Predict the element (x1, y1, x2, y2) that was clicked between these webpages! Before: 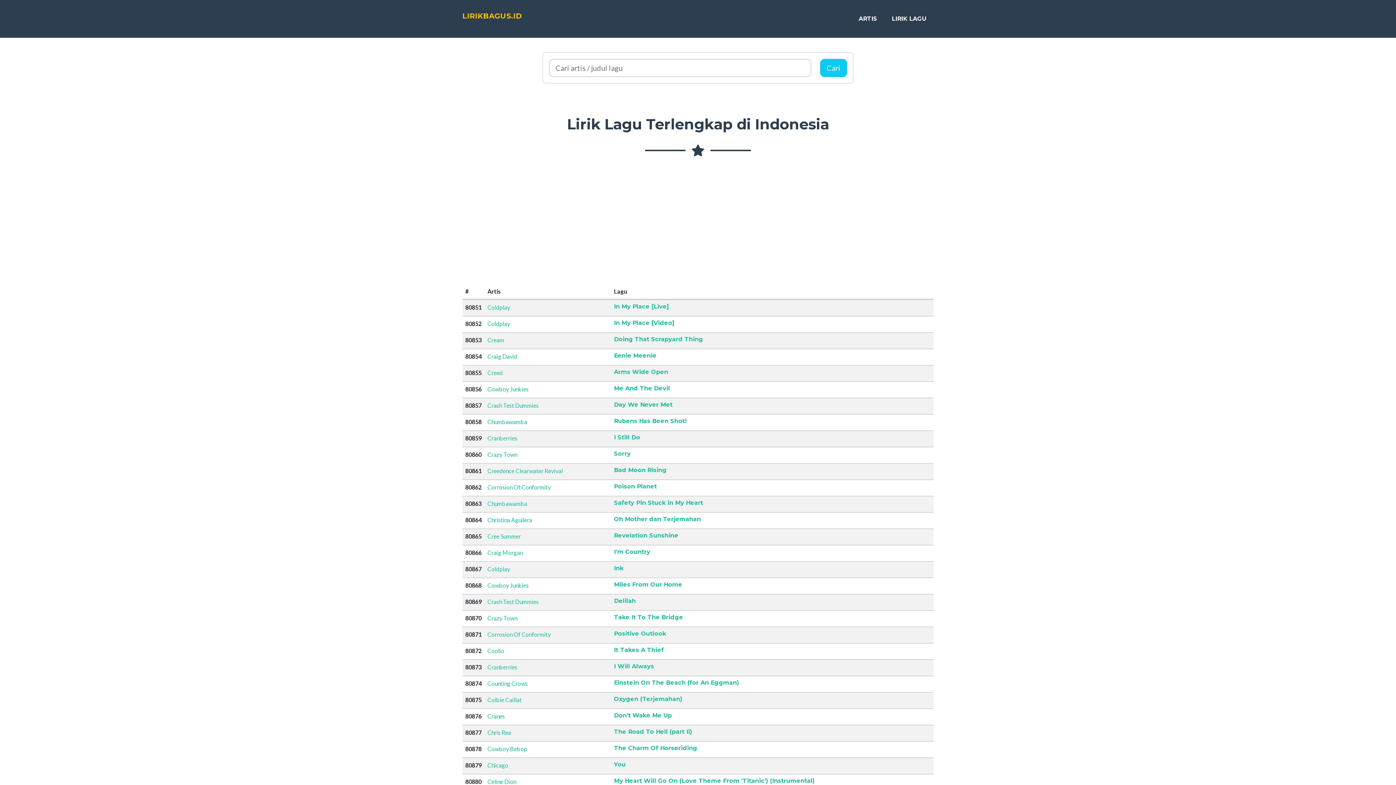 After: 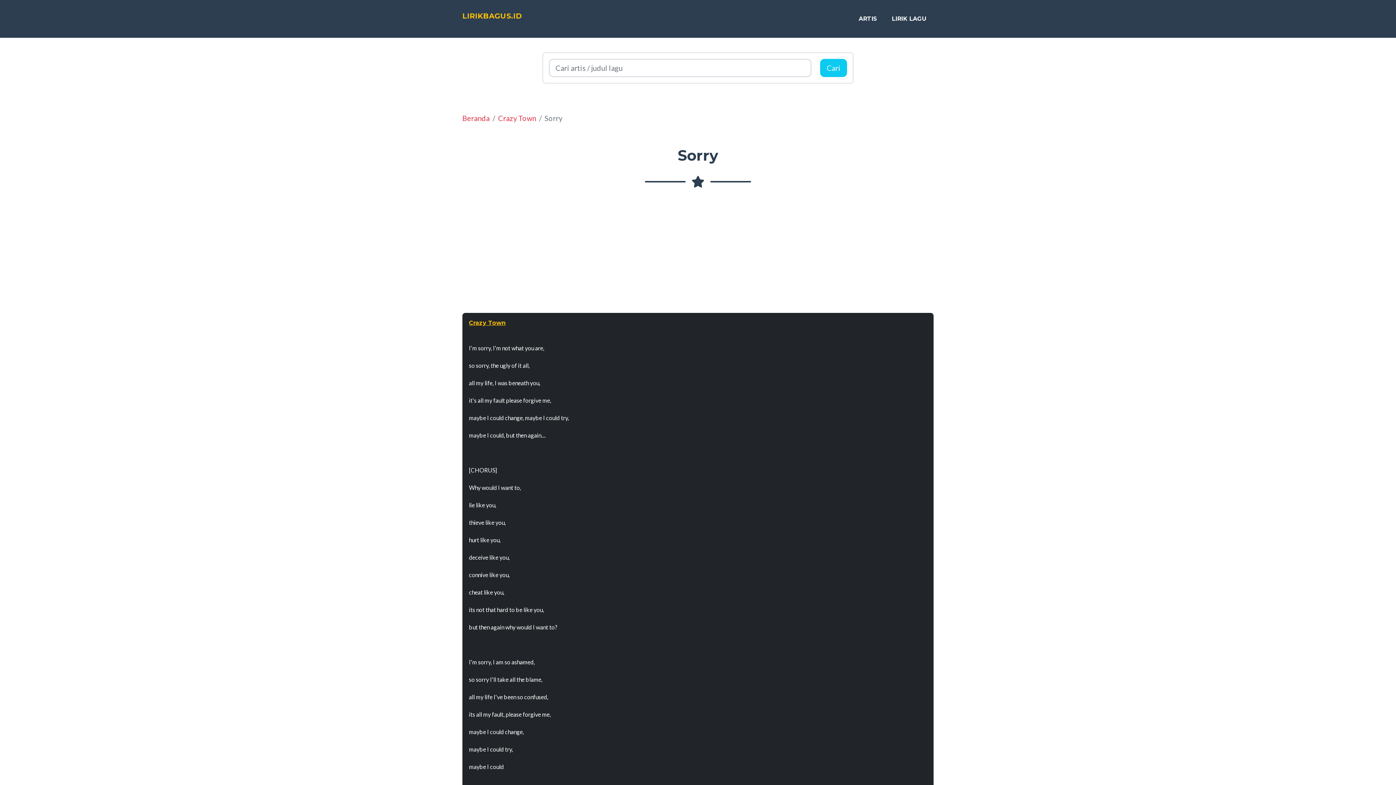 Action: bbox: (614, 450, 630, 457) label: Sorry